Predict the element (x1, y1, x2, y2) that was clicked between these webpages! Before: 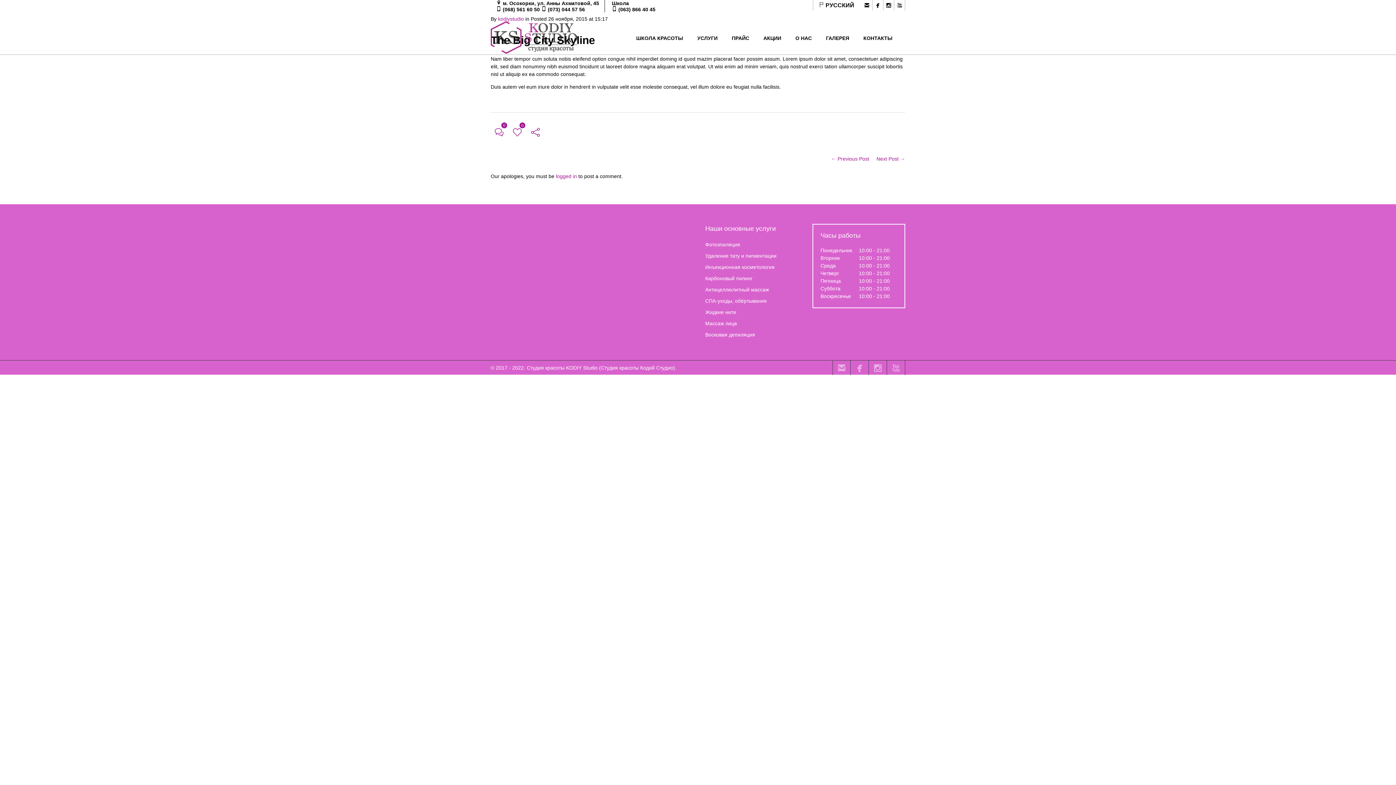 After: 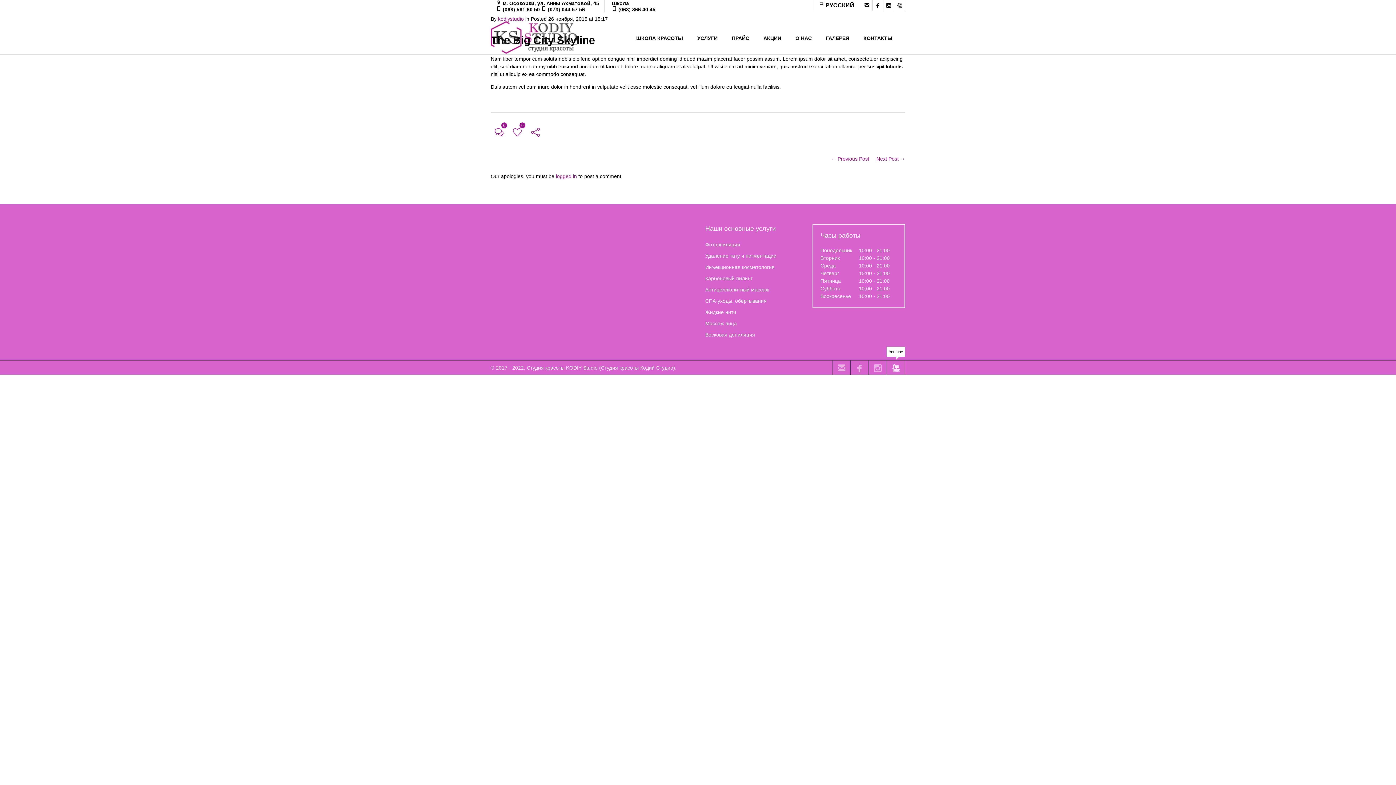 Action: bbox: (887, 360, 905, 375) label: 